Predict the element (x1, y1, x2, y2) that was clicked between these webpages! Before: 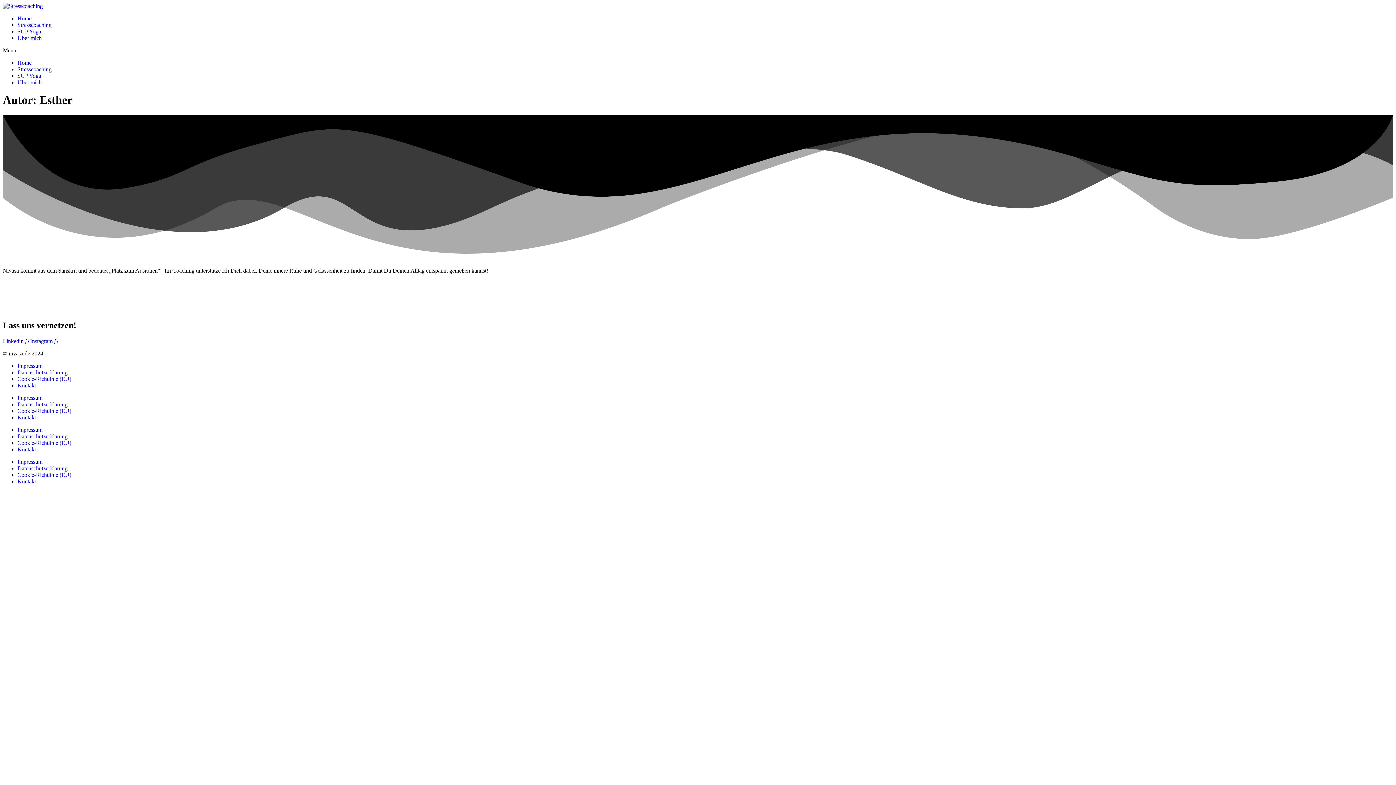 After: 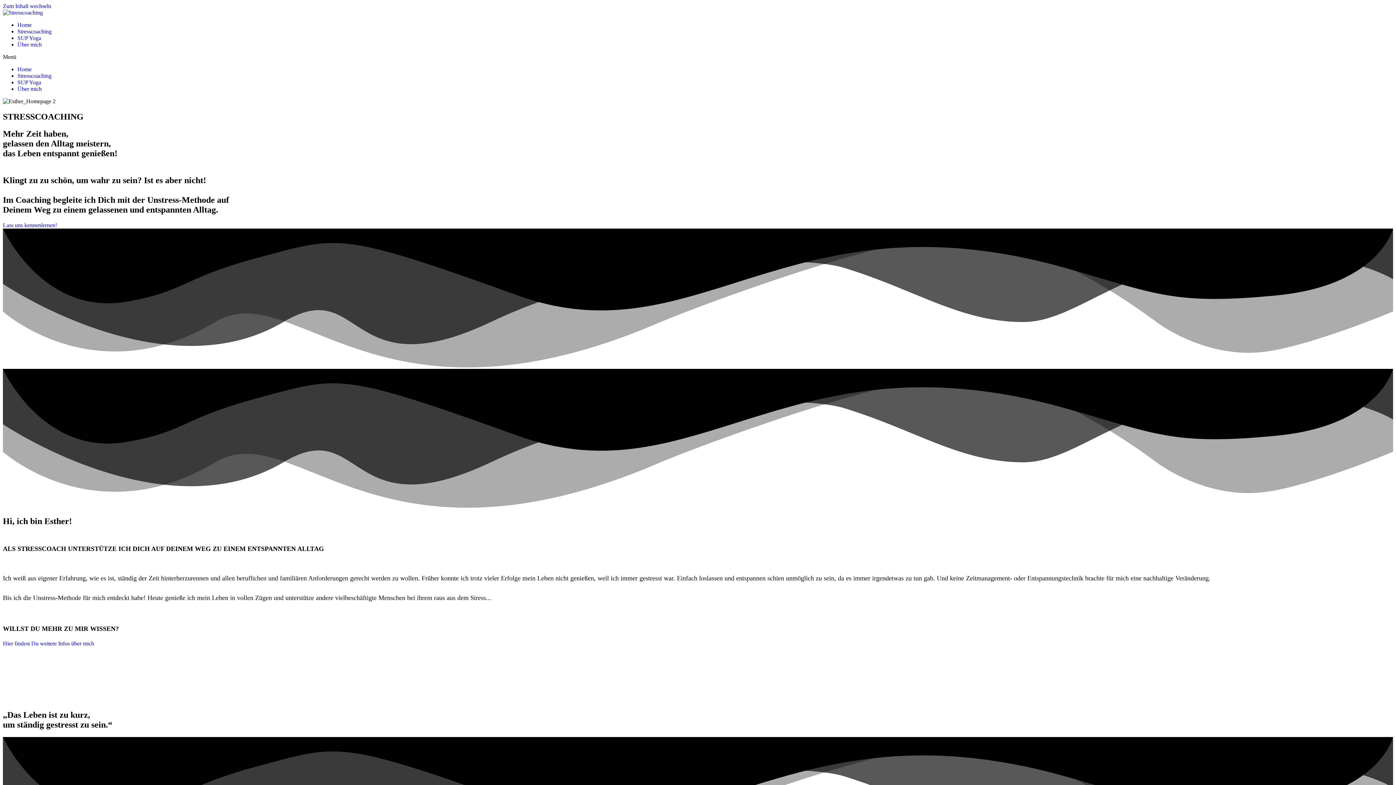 Action: bbox: (17, 59, 31, 65) label: Home